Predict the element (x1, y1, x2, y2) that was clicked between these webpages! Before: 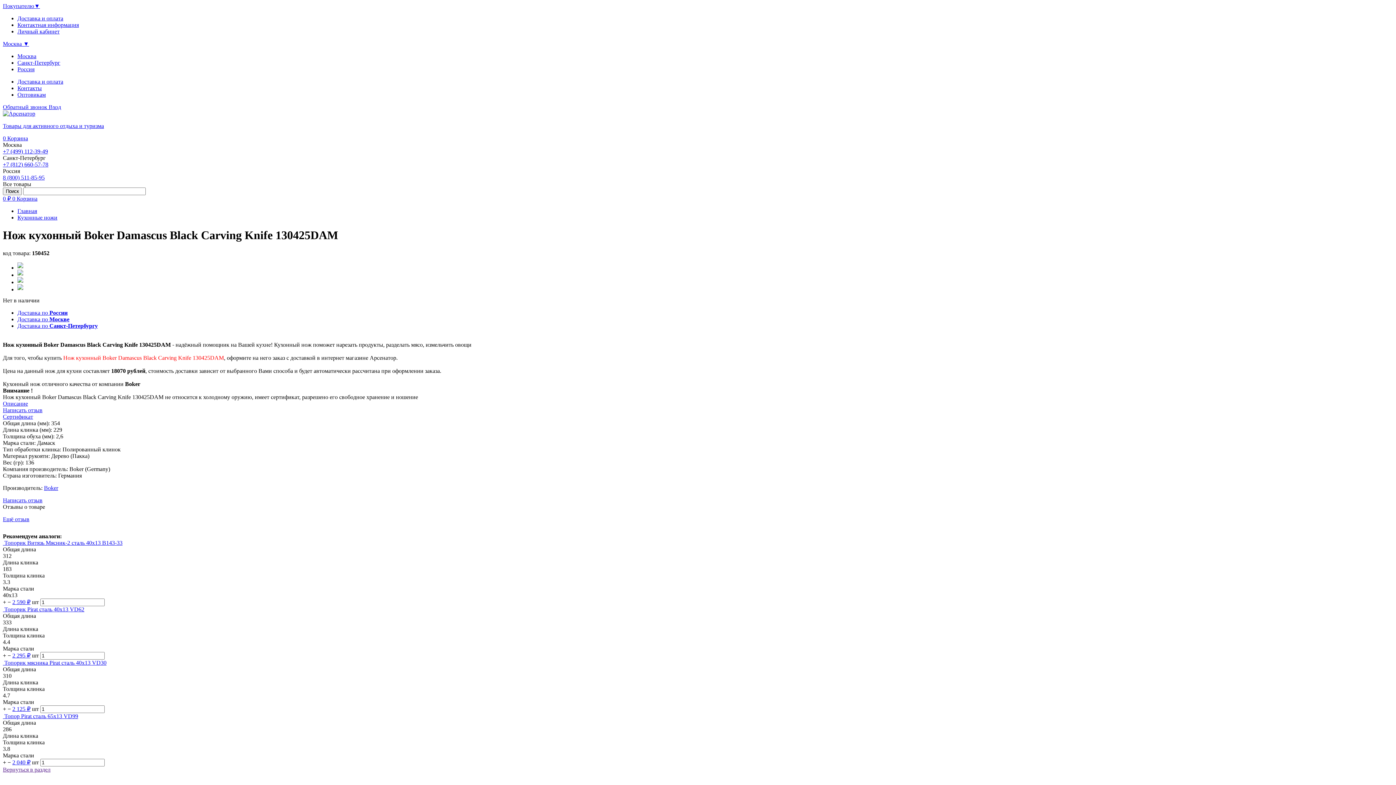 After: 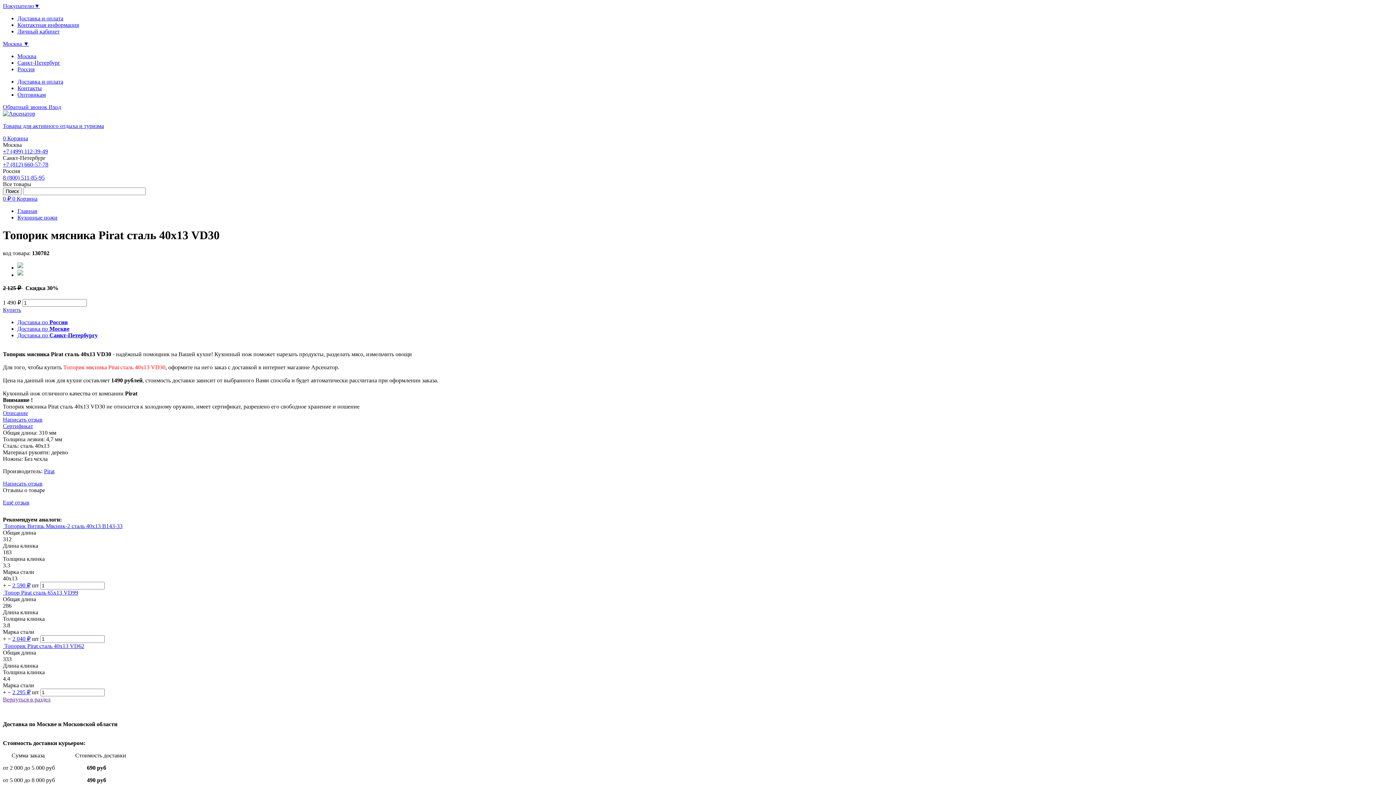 Action: label:  Топорик мясника Pirat сталь 40х13 VD30 bbox: (2, 659, 106, 666)